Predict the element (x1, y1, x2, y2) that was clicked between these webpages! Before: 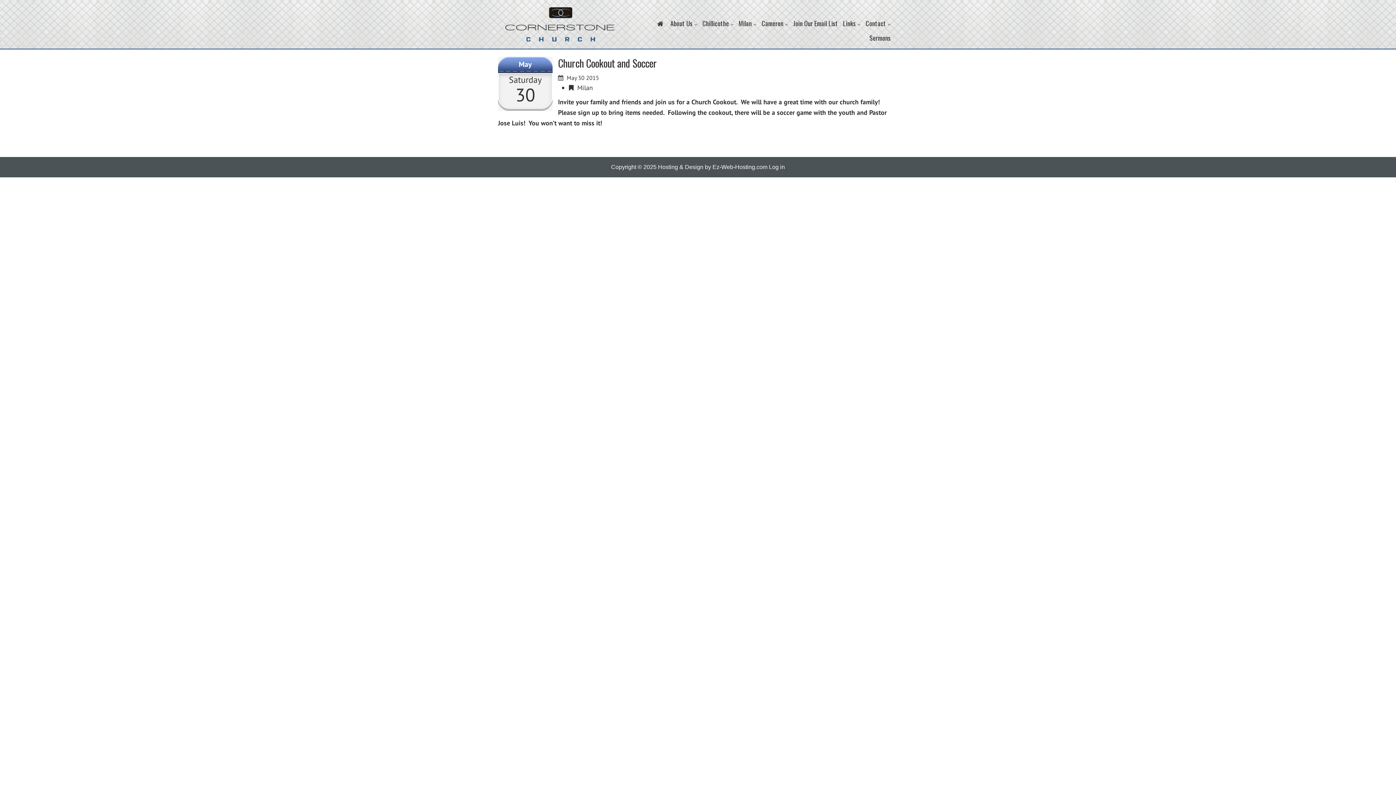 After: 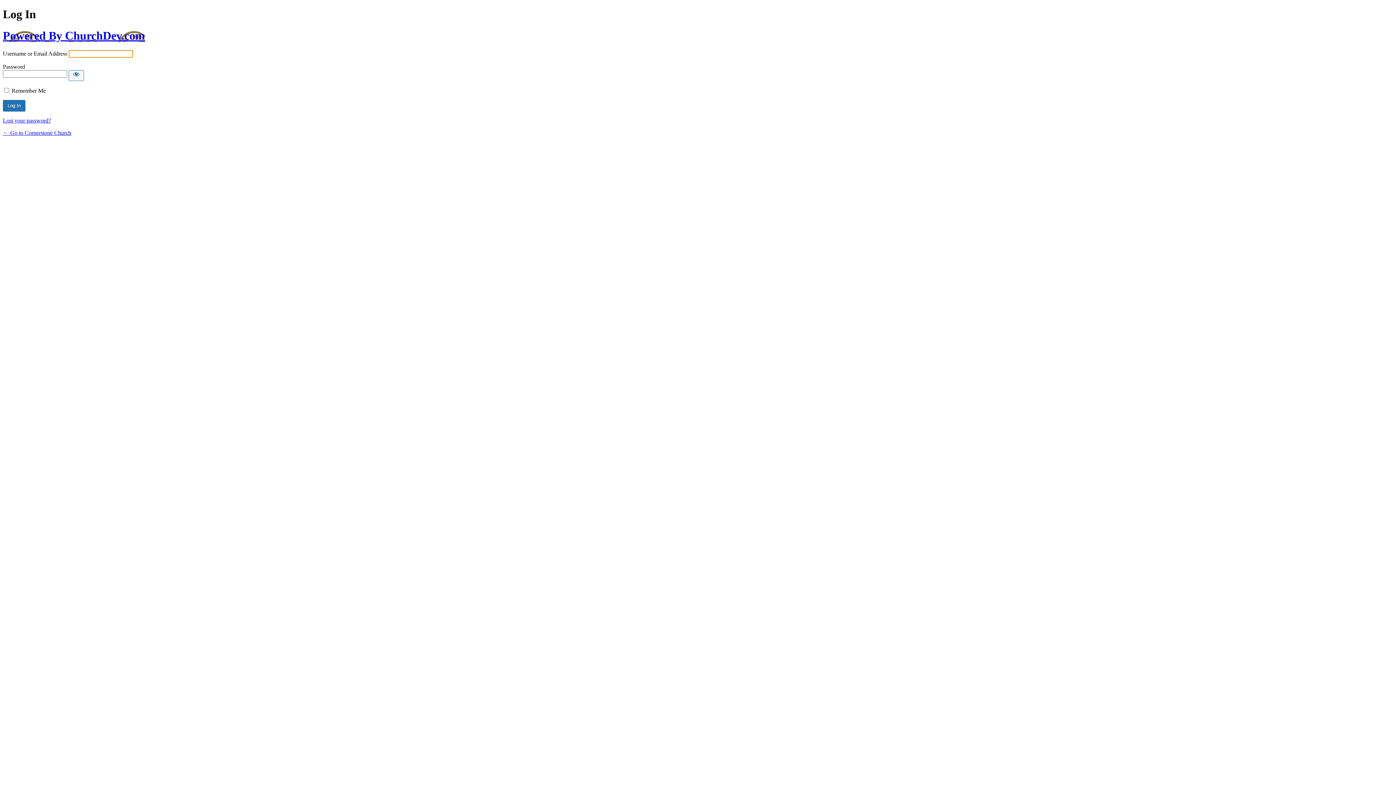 Action: bbox: (769, 164, 785, 170) label: Log in